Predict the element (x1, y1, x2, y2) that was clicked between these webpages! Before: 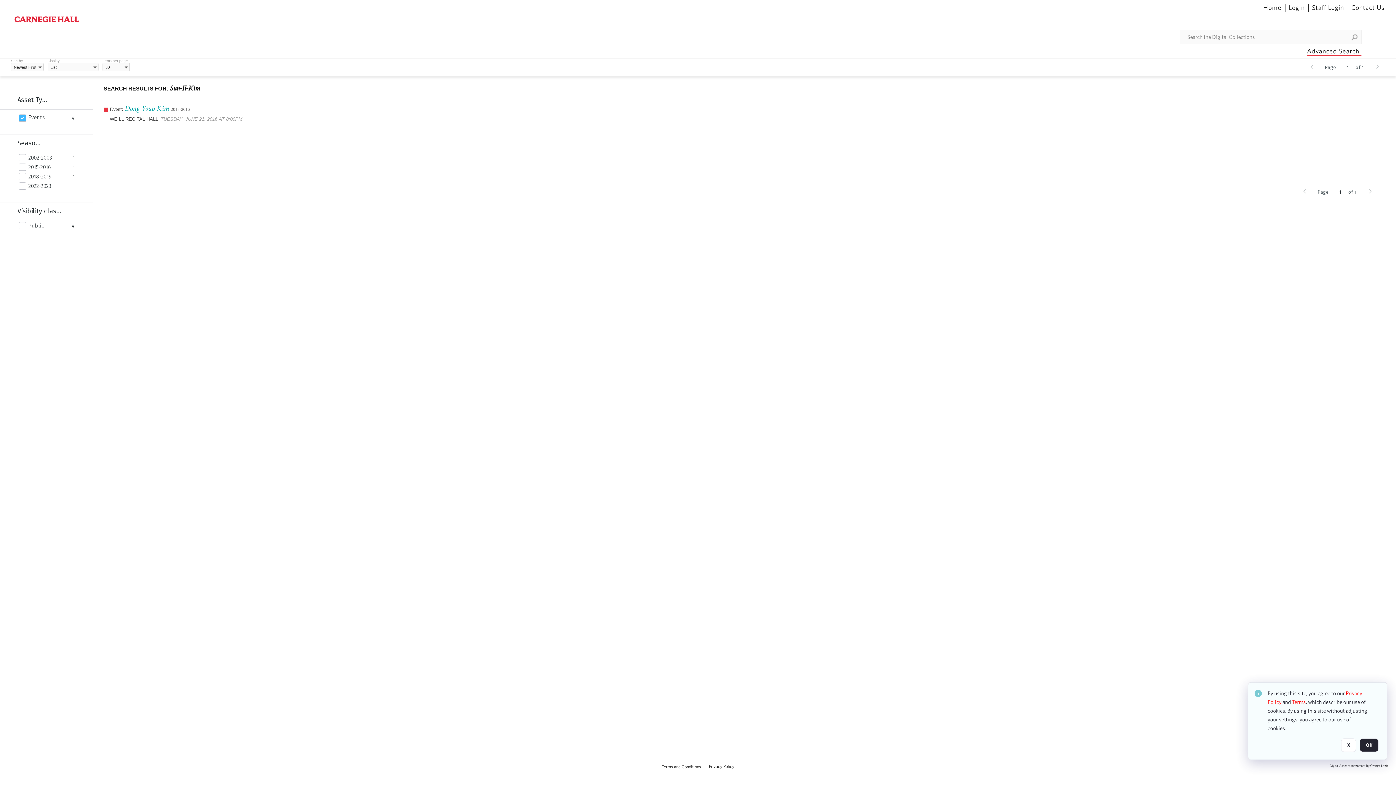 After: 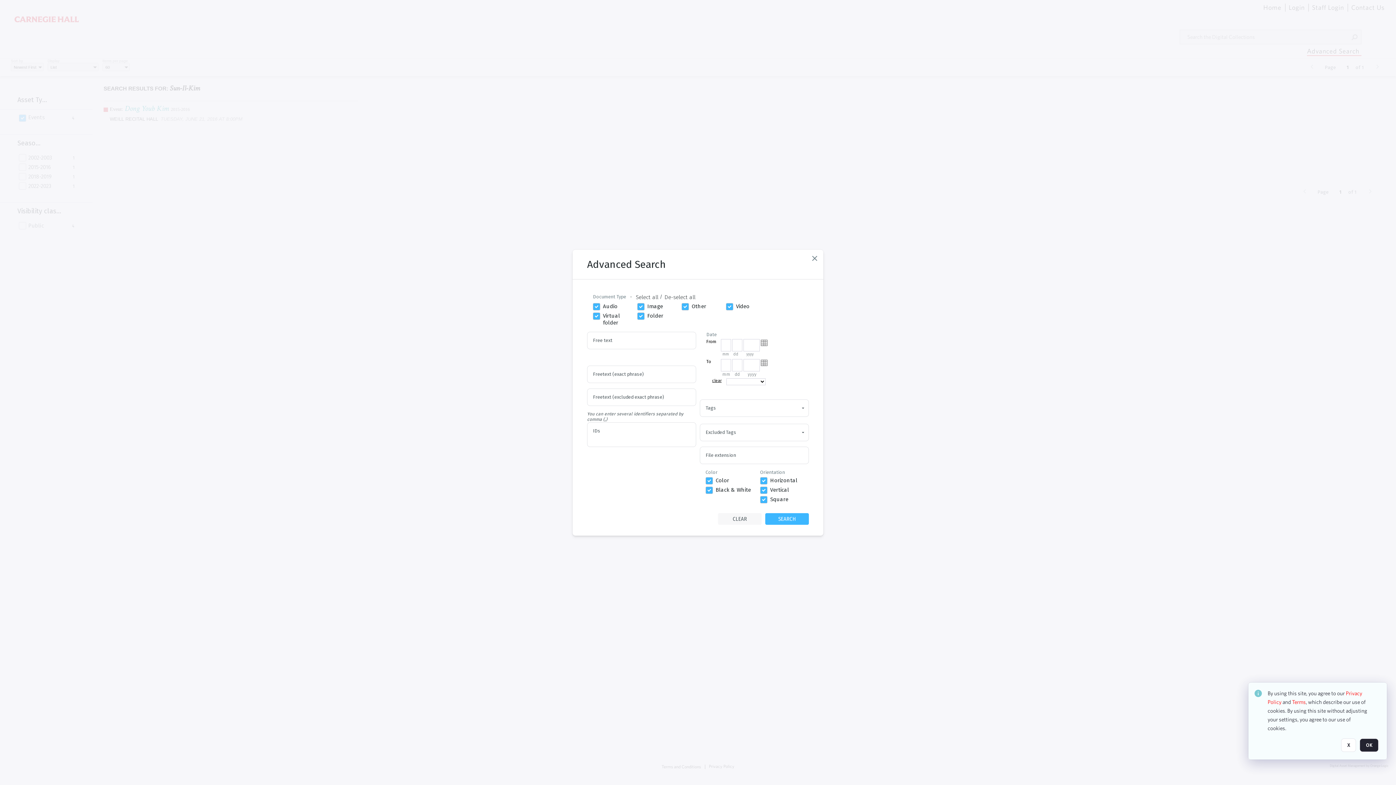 Action: label: Advanced Search bbox: (1307, 46, 1361, 56)